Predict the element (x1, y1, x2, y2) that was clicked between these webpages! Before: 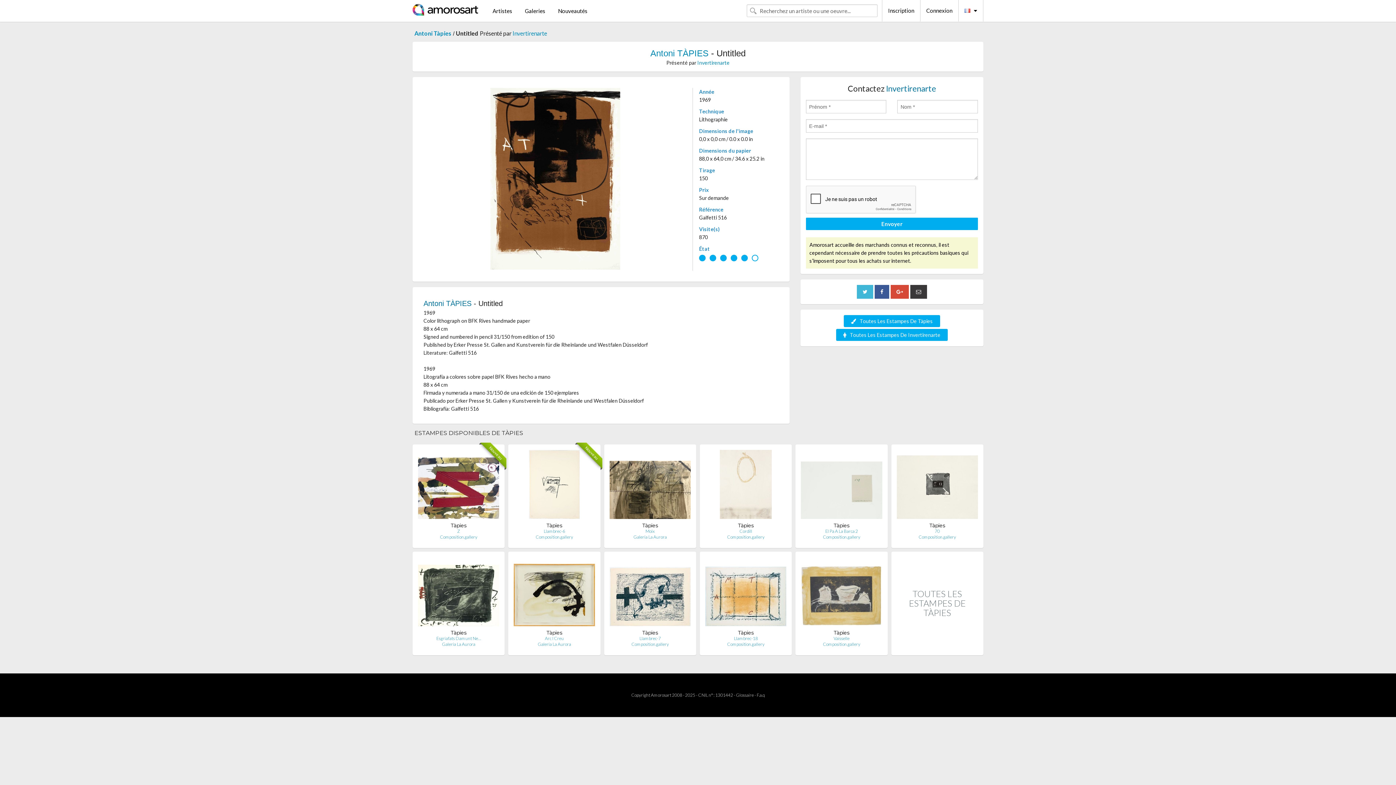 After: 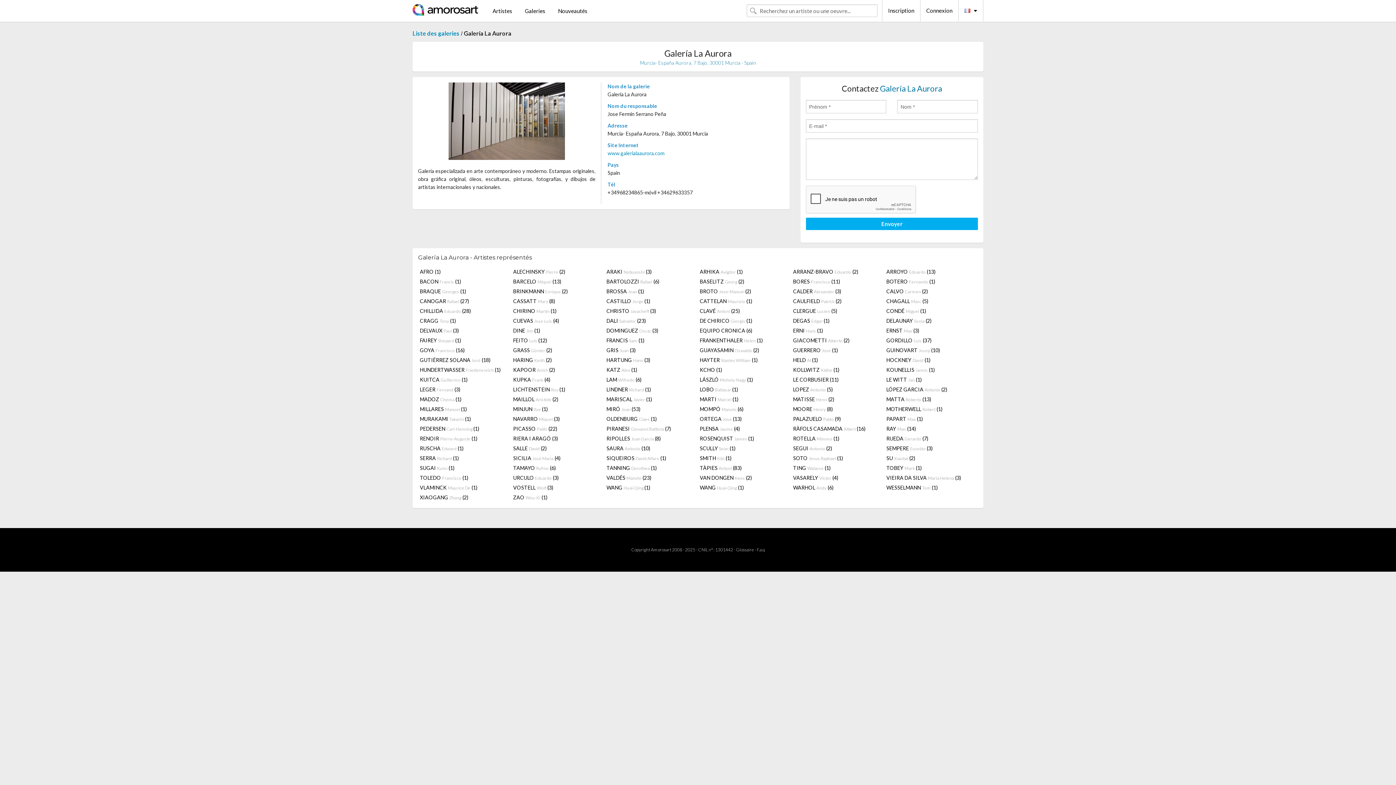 Action: bbox: (442, 641, 475, 647) label: Galería La Aurora